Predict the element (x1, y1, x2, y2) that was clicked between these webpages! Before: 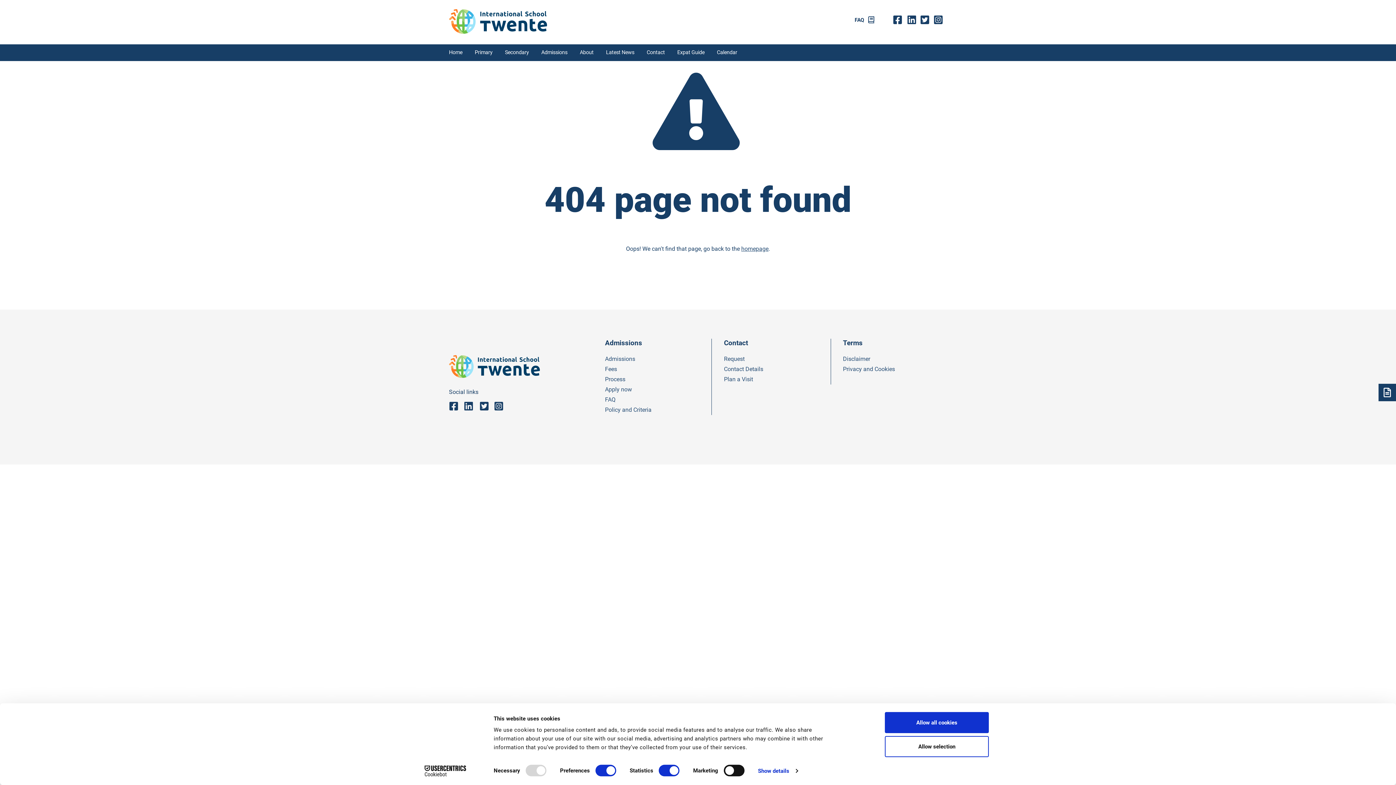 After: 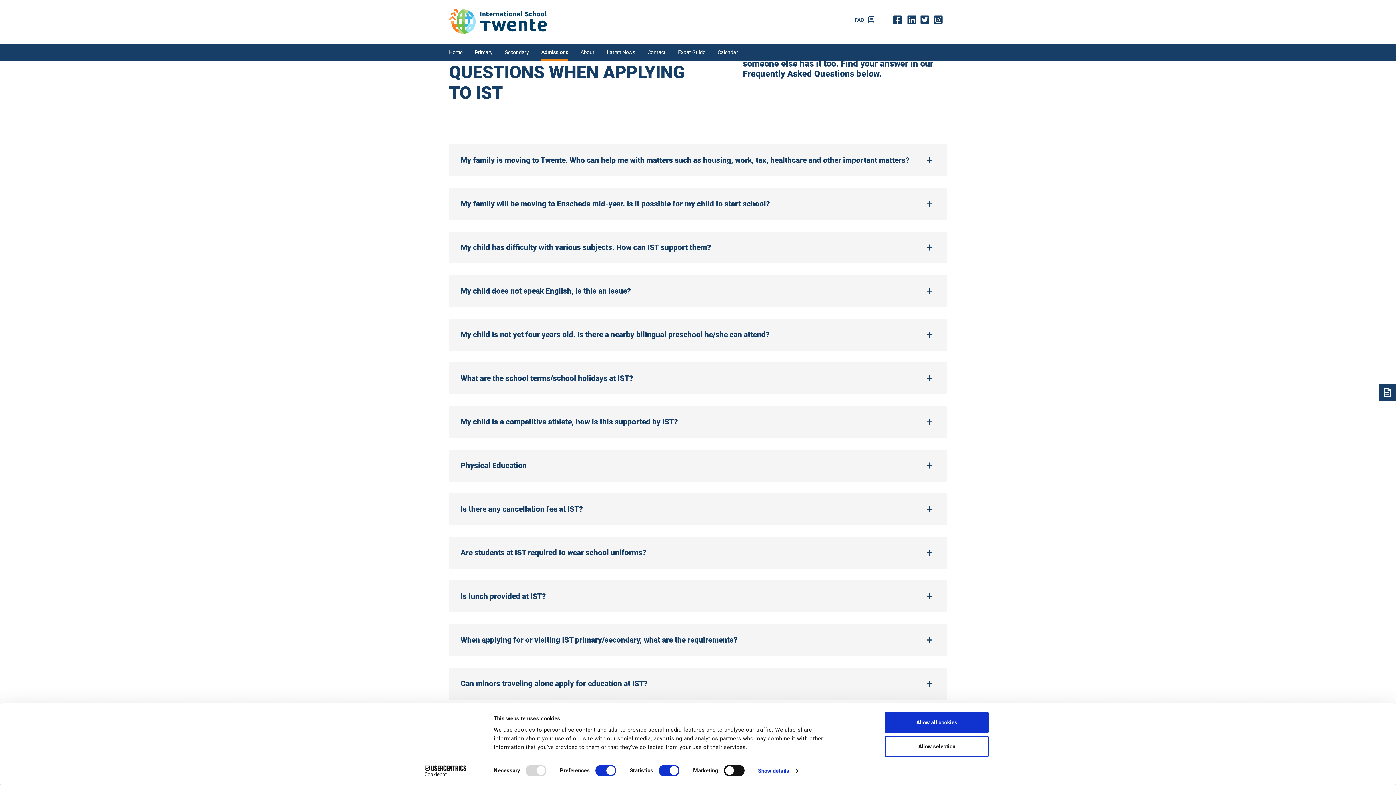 Action: bbox: (605, 396, 615, 403) label: FAQ